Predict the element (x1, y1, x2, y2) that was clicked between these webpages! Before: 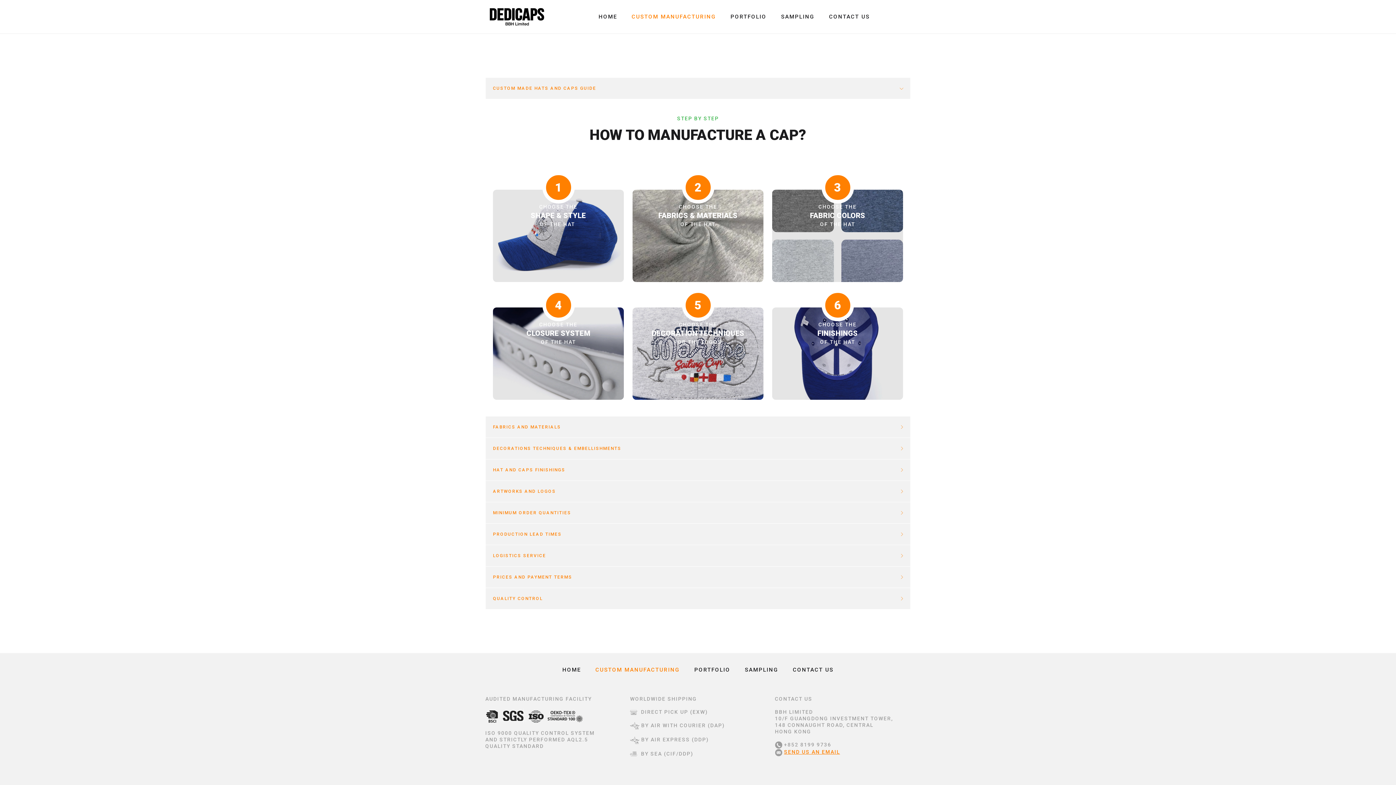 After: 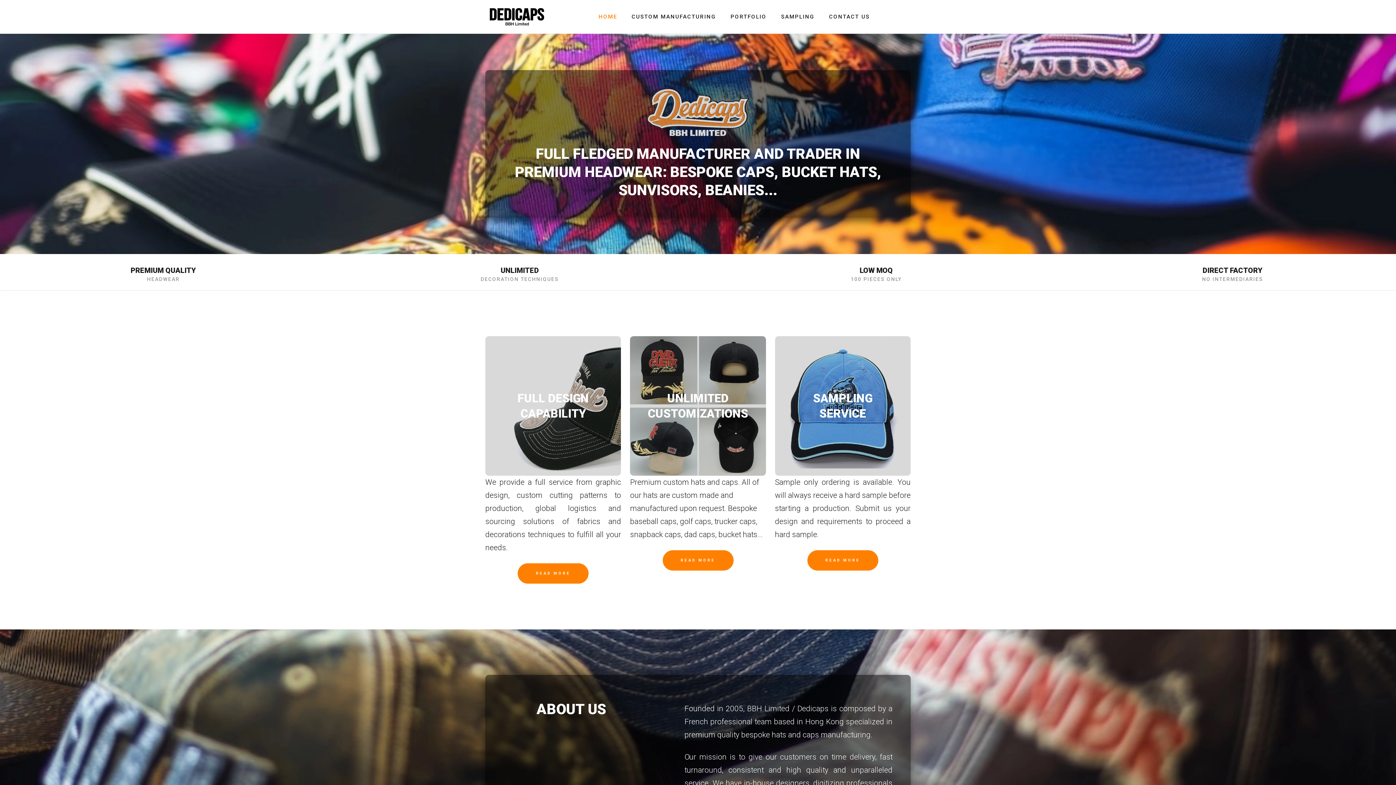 Action: bbox: (593, 9, 622, 24) label: HOME